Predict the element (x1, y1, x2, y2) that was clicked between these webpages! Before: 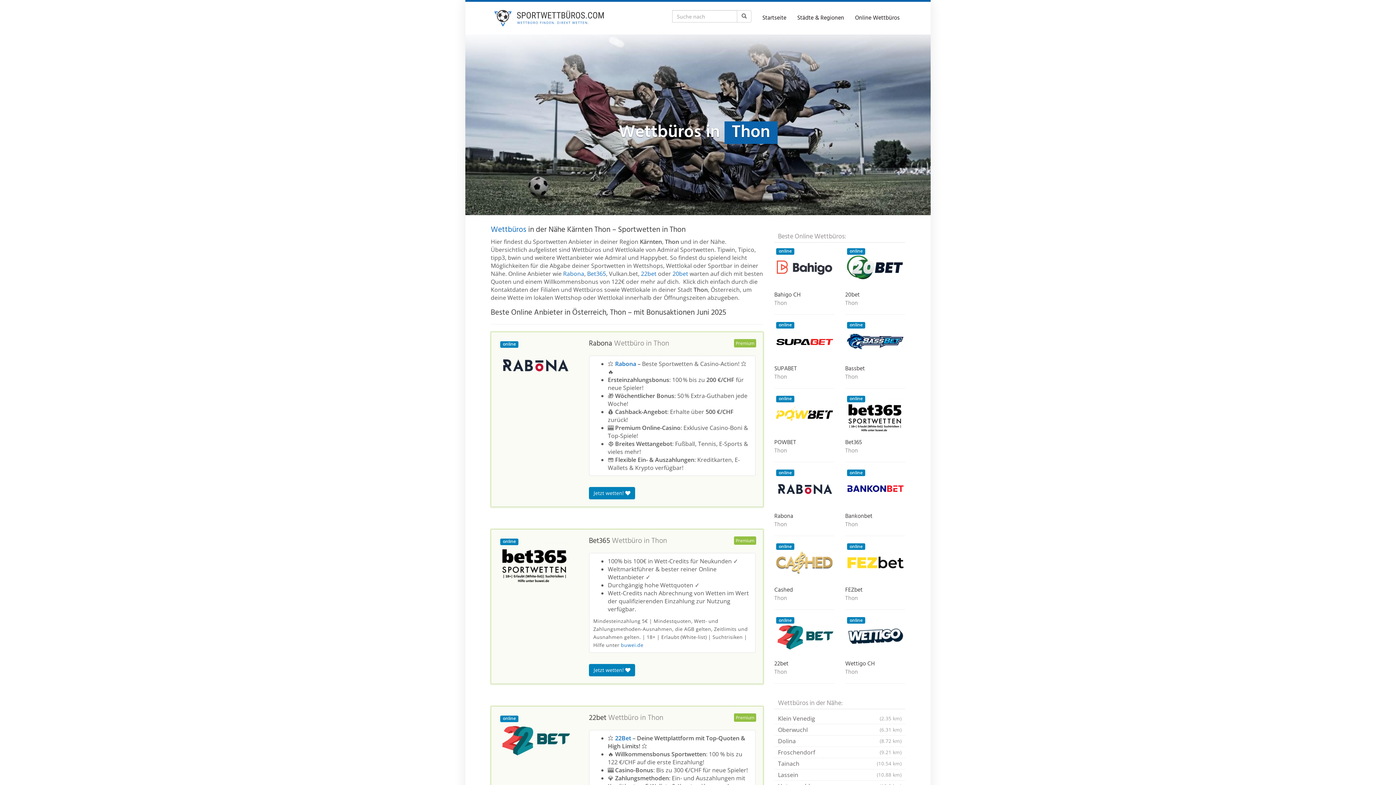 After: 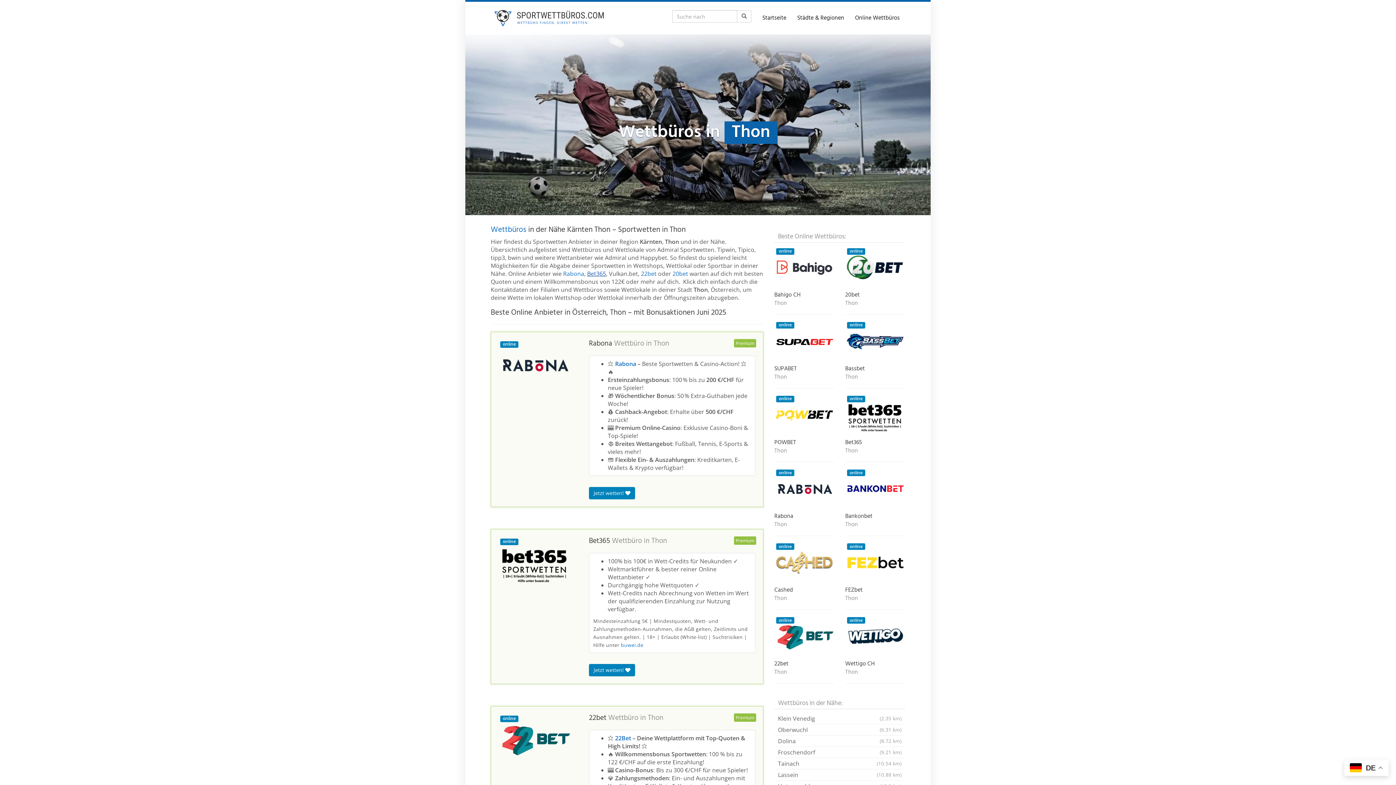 Action: bbox: (587, 269, 606, 277) label: Bet365